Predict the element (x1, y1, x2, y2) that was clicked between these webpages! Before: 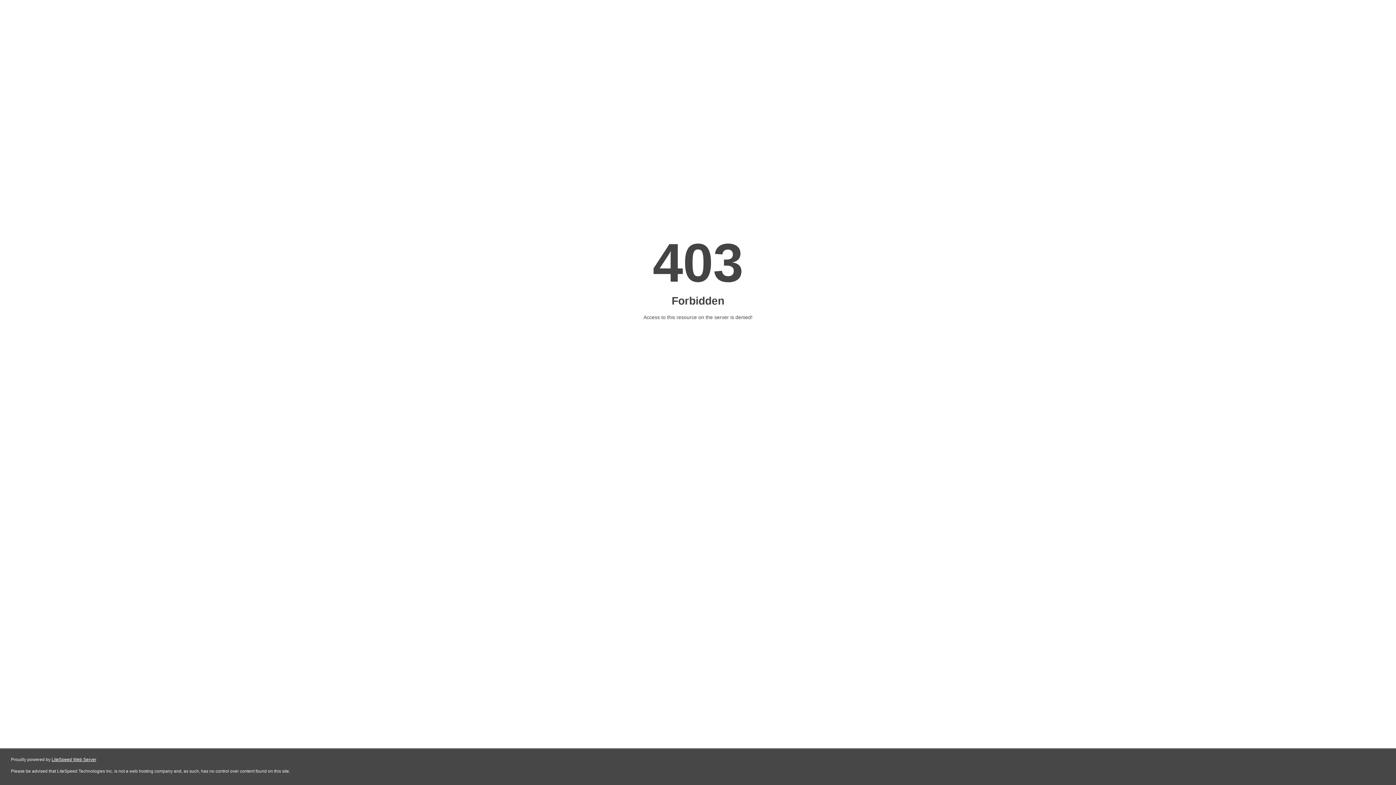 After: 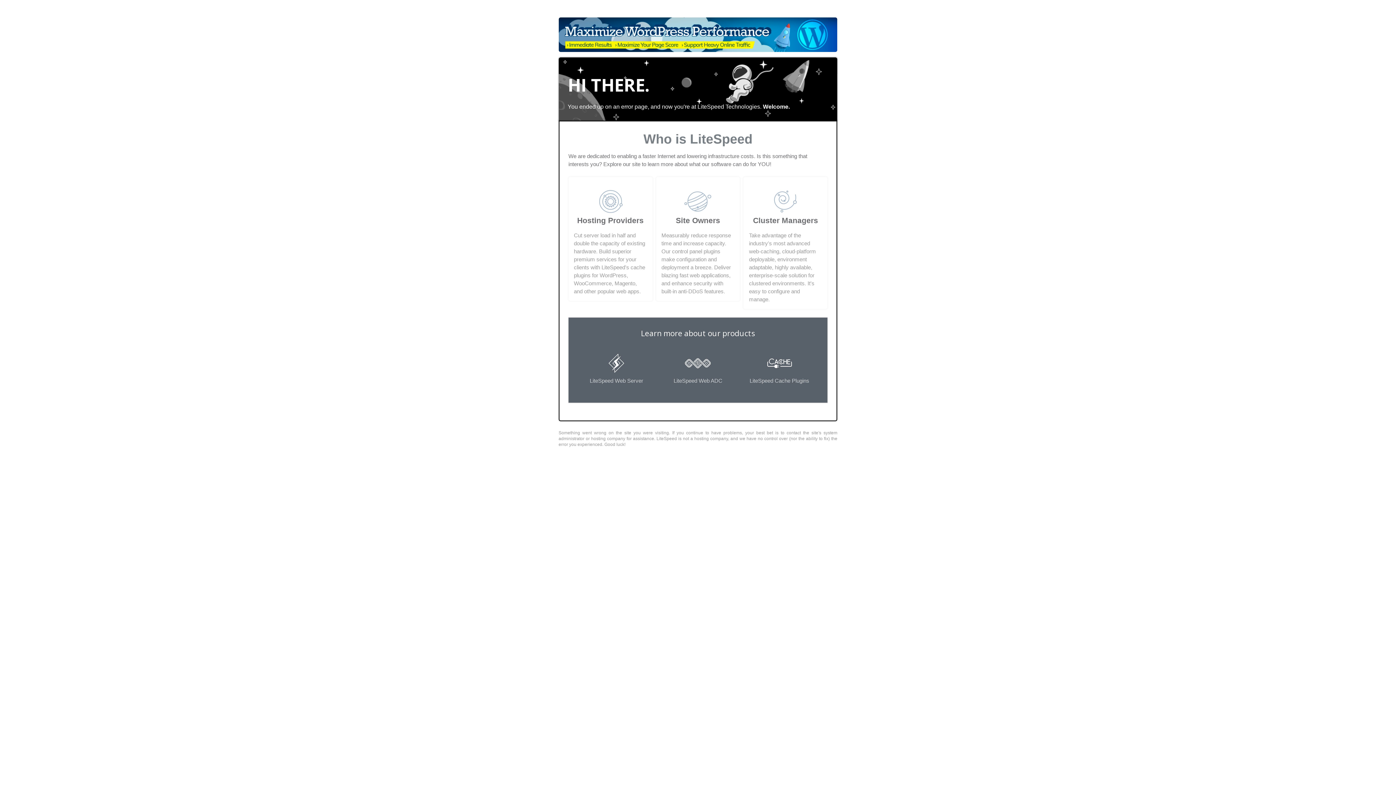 Action: bbox: (51, 757, 96, 762) label: LiteSpeed Web Server